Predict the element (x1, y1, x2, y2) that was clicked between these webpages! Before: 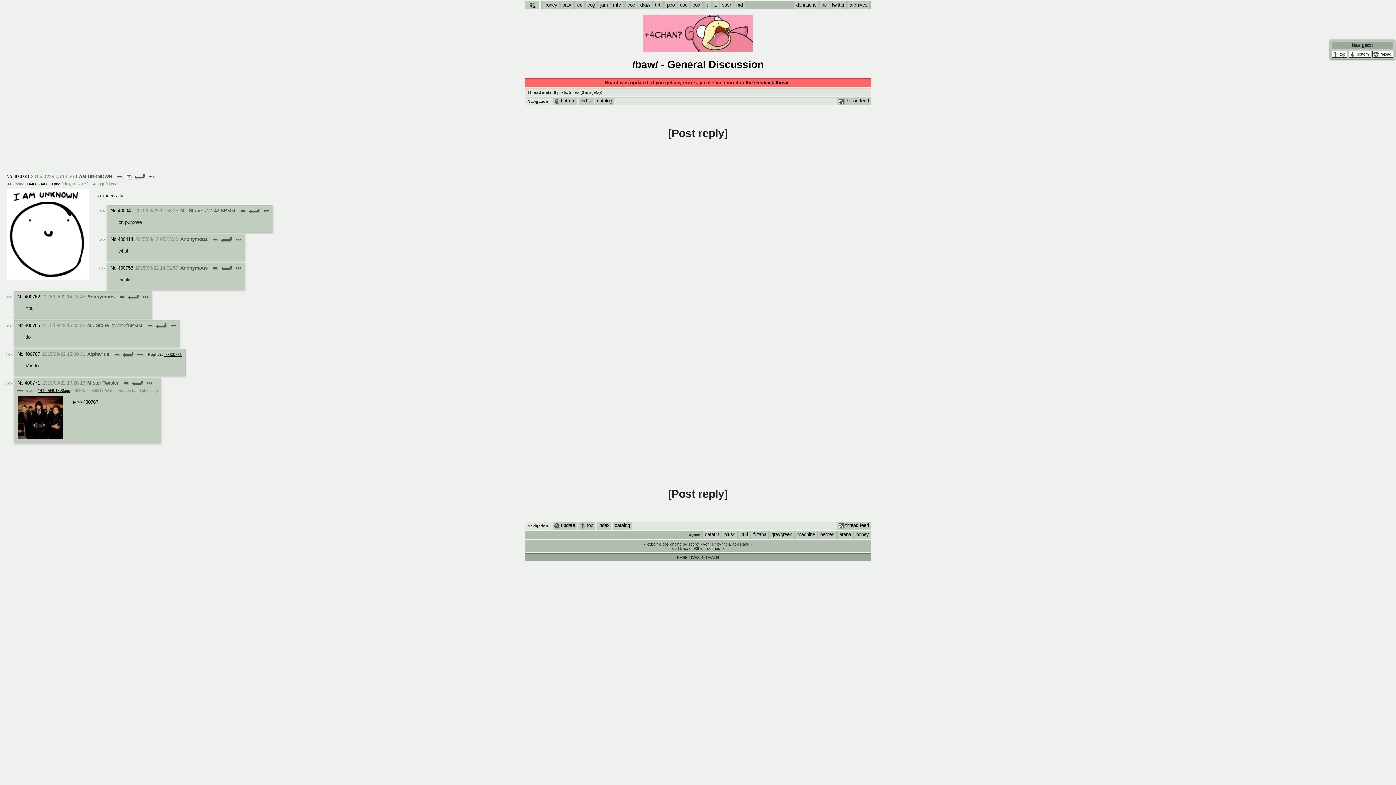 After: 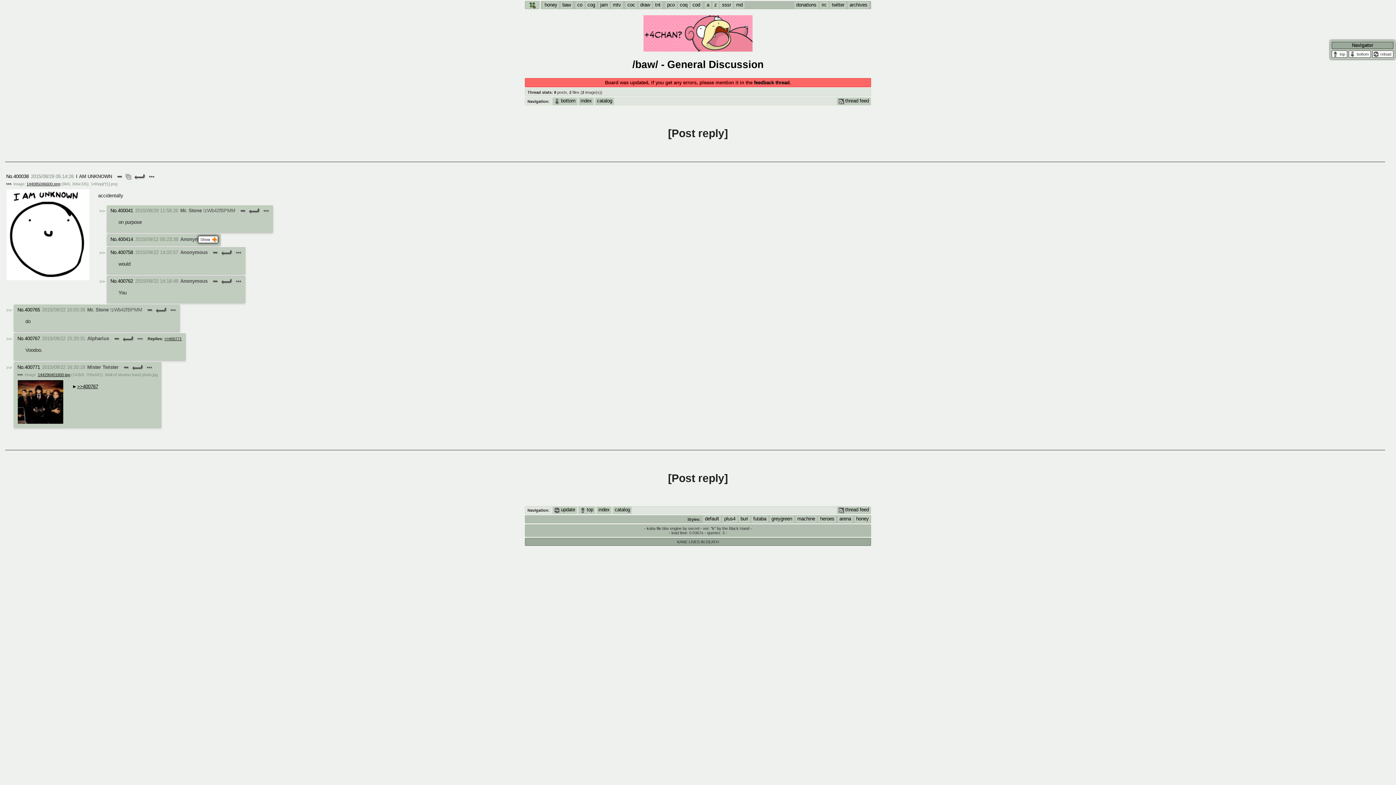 Action: bbox: (211, 236, 218, 243)